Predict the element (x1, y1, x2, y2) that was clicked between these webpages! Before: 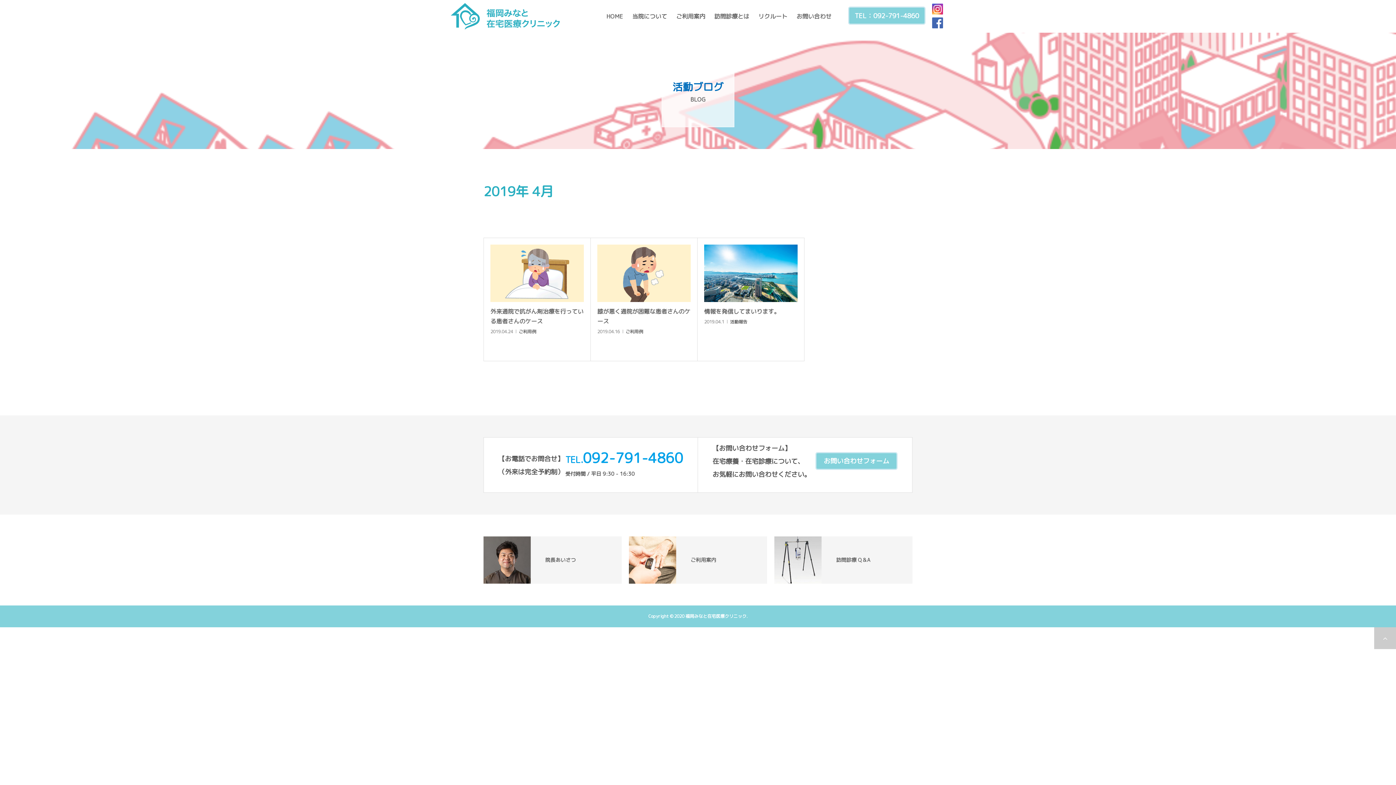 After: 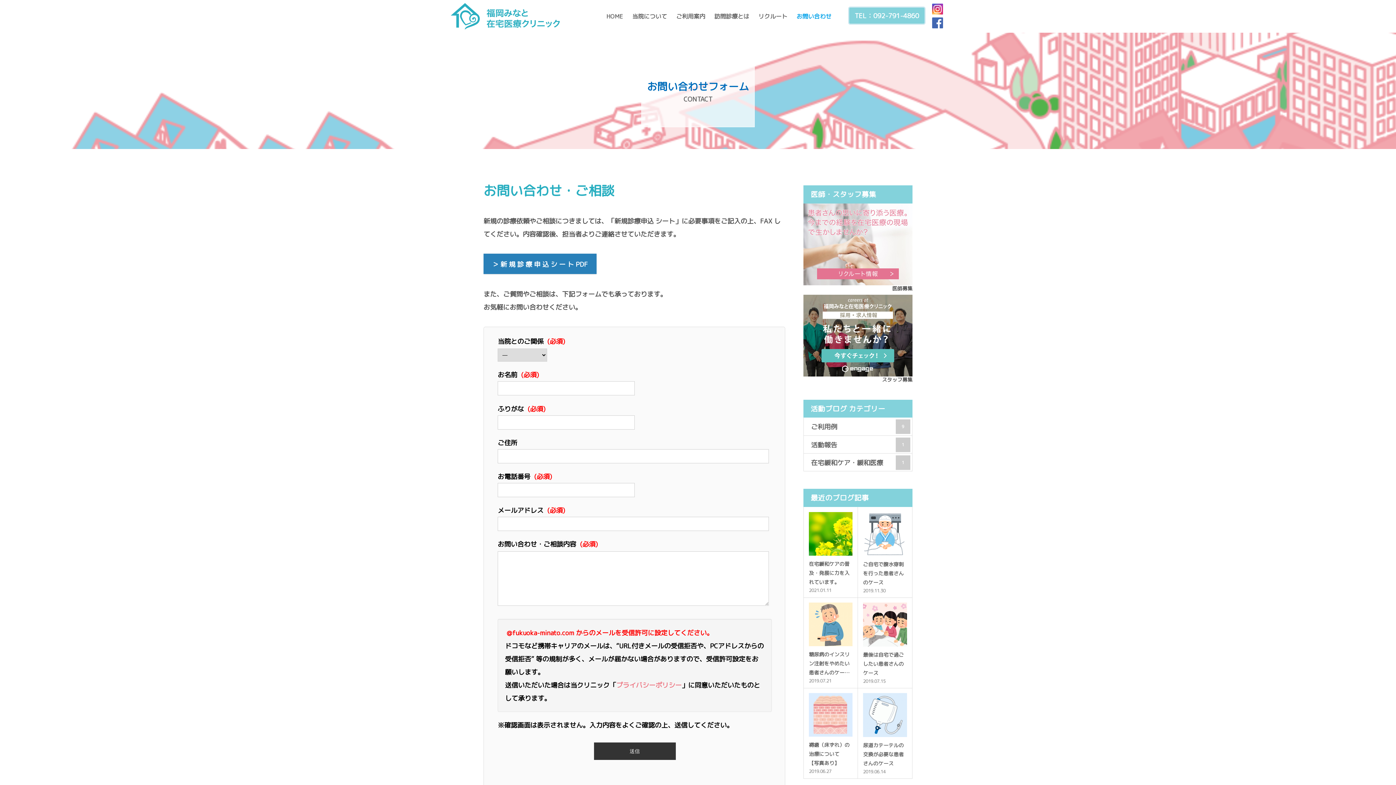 Action: label: お問い合わせ bbox: (796, 0, 831, 32)